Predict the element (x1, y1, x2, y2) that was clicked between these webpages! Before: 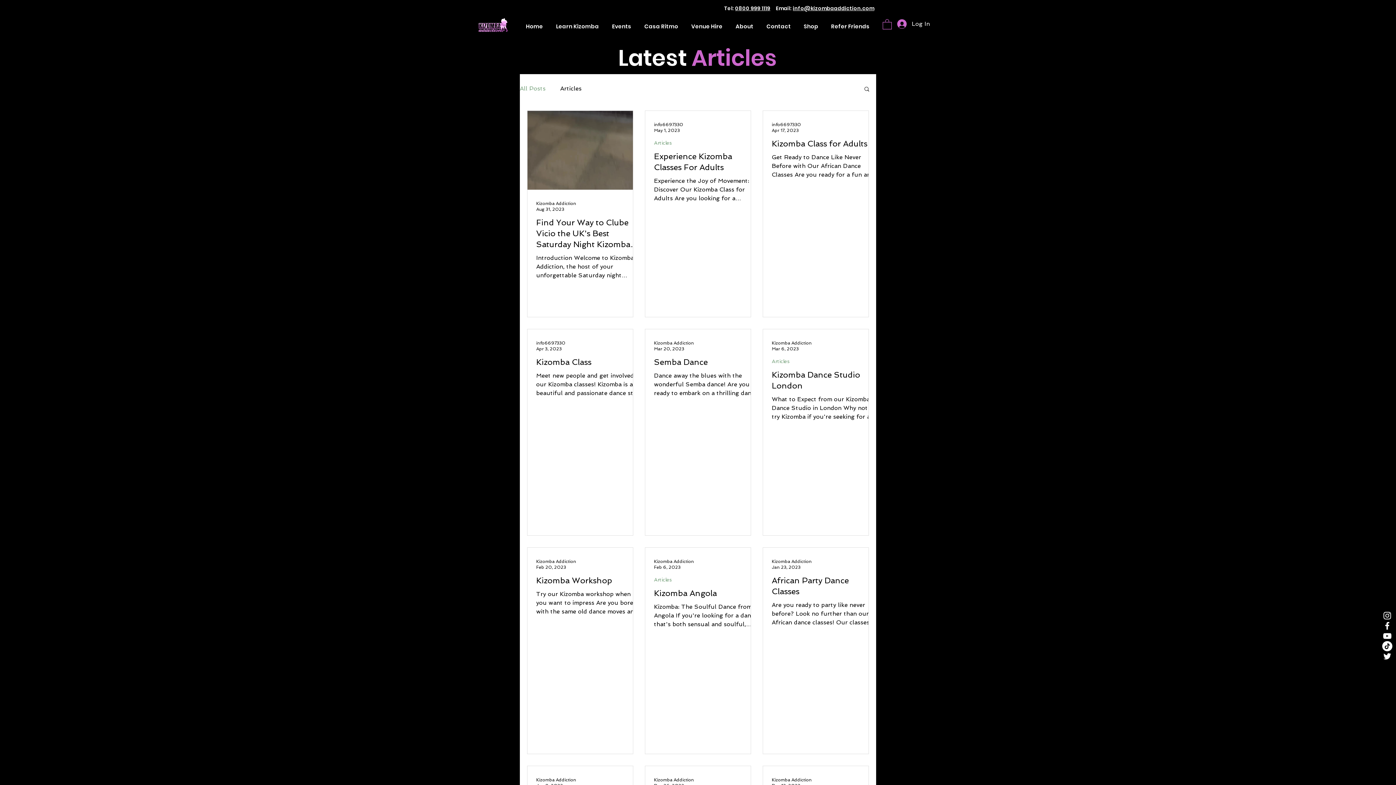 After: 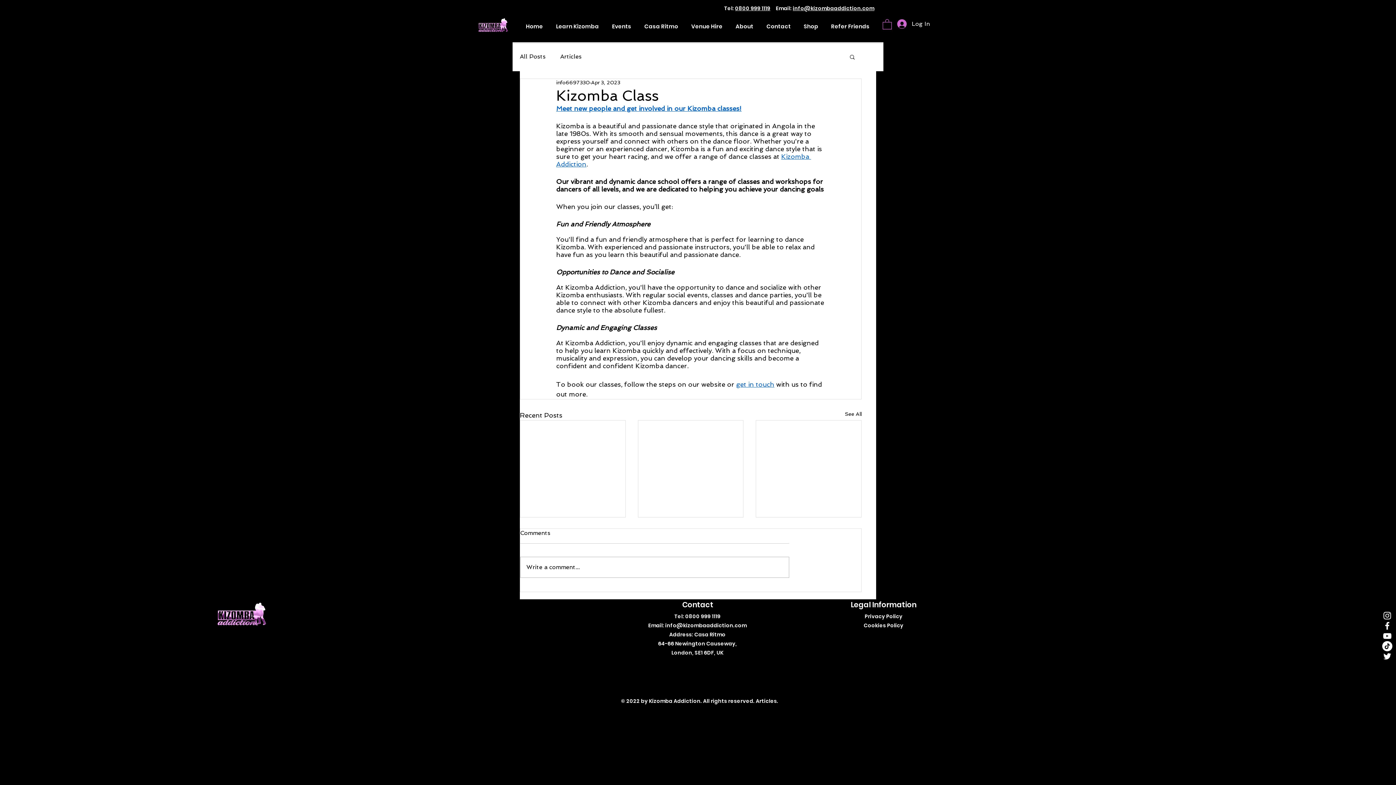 Action: label: Kizomba Class bbox: (536, 356, 641, 367)